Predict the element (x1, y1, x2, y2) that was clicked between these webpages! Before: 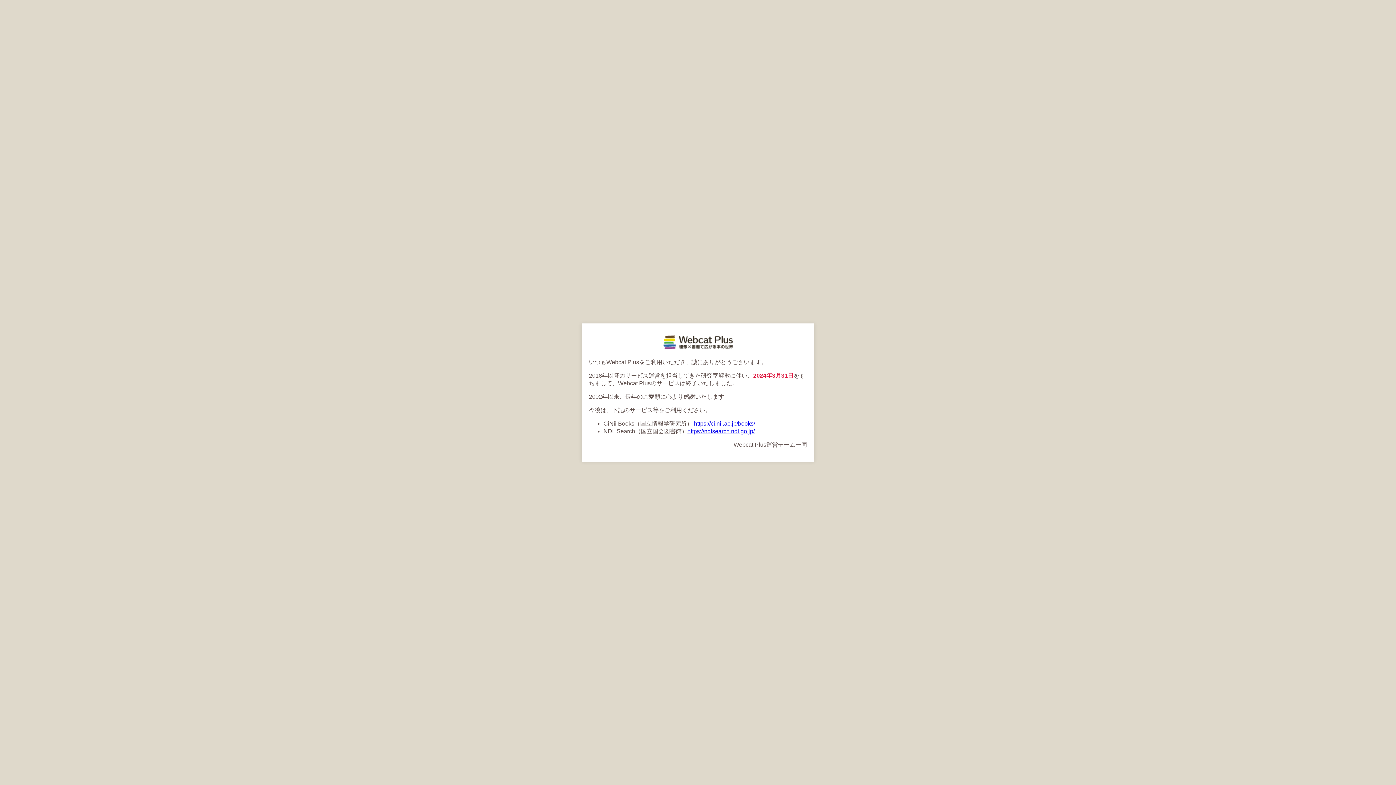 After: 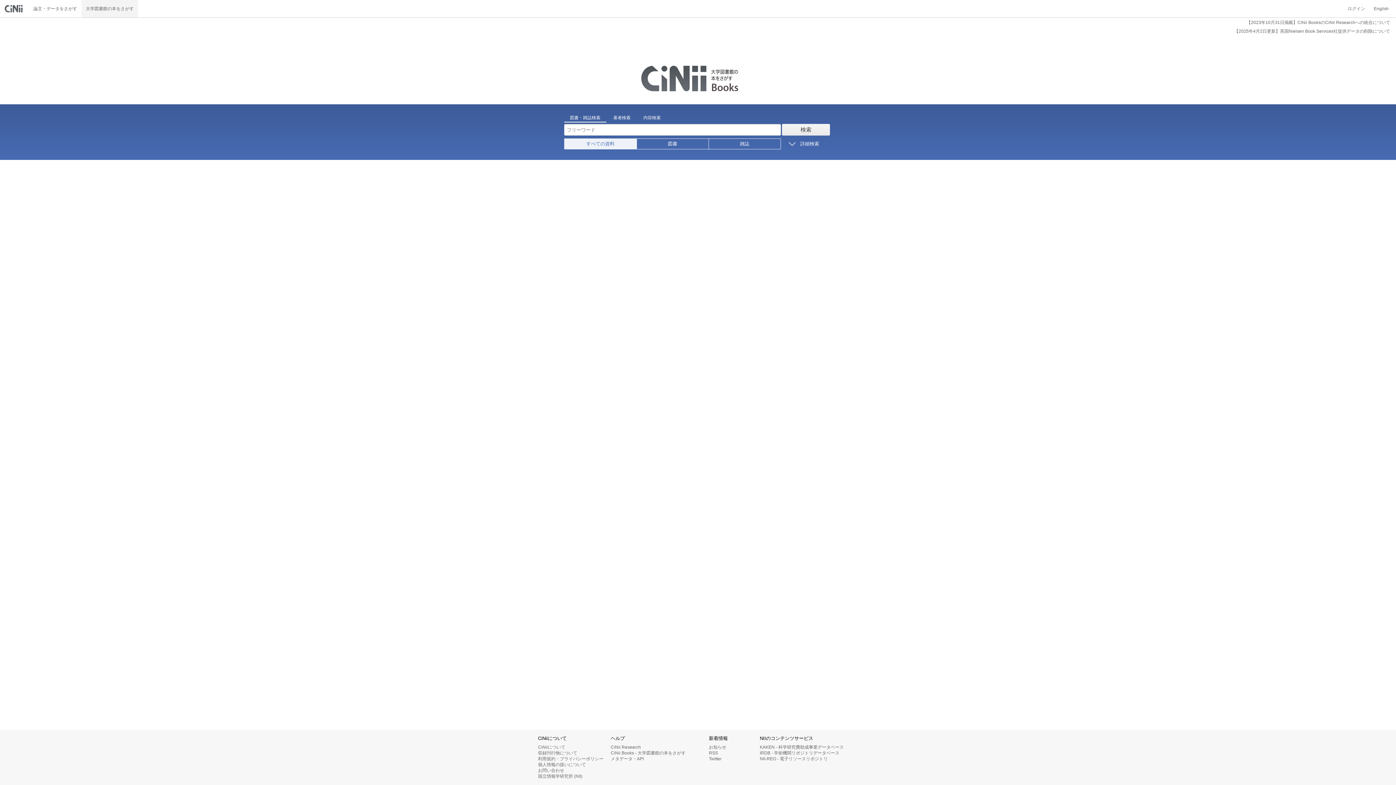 Action: label: https://ci.nii.ac.jp/books/ bbox: (694, 420, 755, 426)